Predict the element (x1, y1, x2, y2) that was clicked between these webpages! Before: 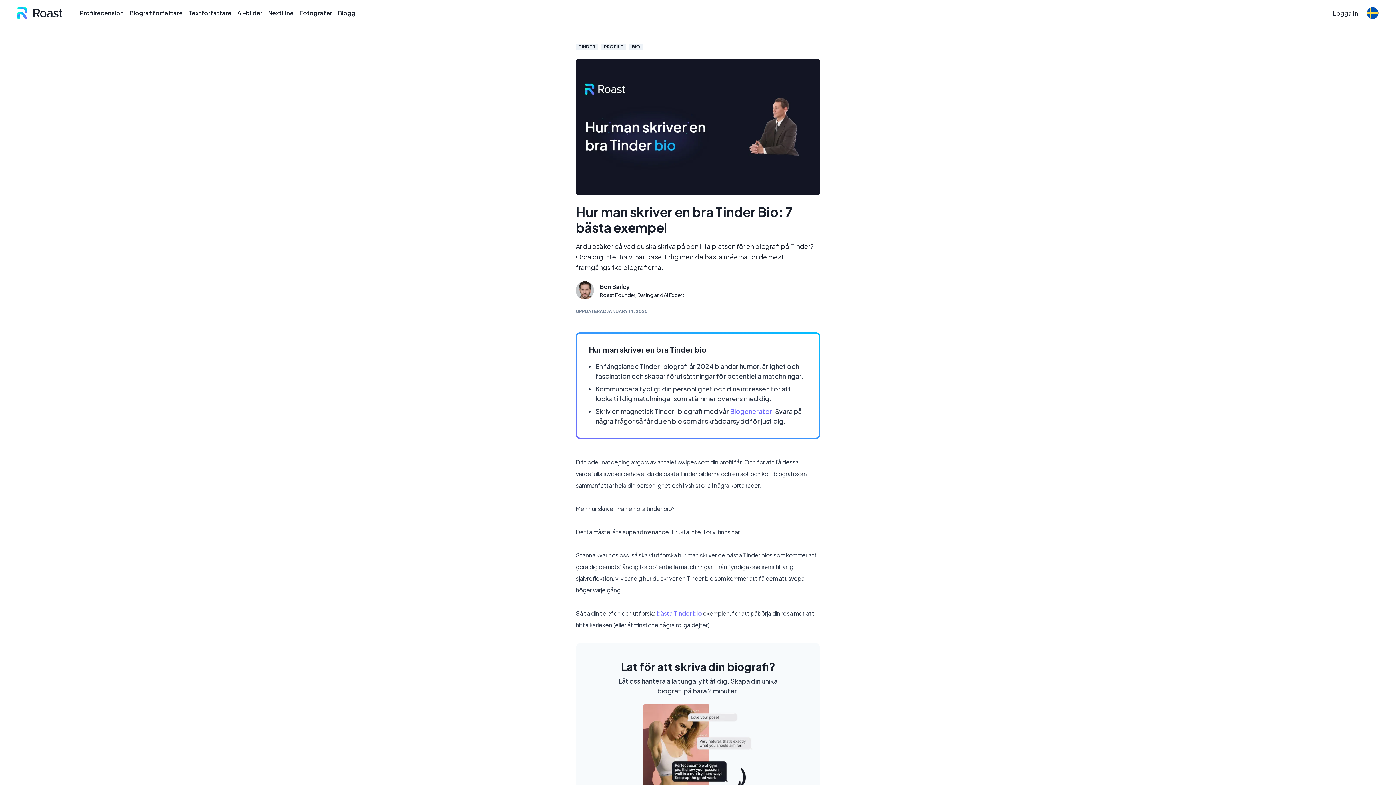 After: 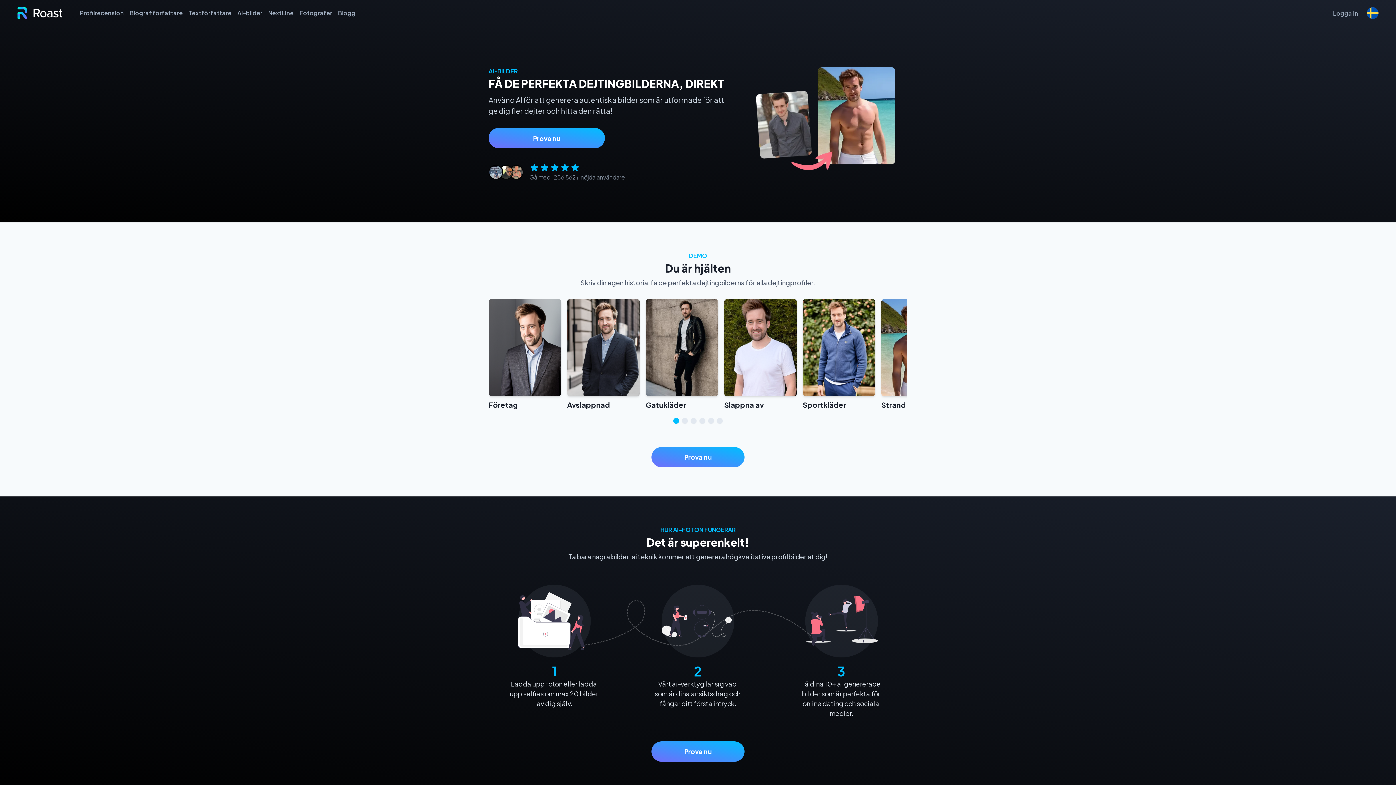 Action: bbox: (237, 8, 262, 17) label: AI-bilder